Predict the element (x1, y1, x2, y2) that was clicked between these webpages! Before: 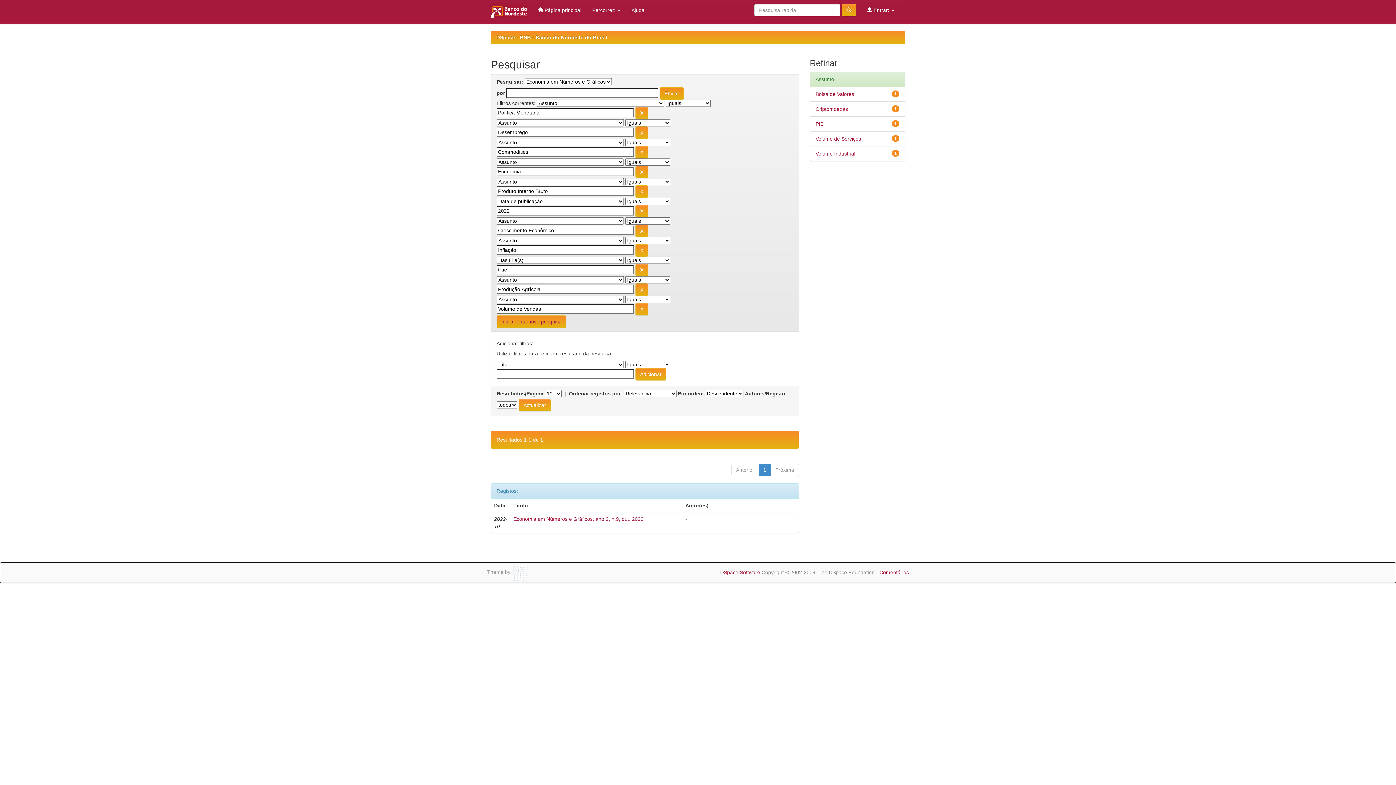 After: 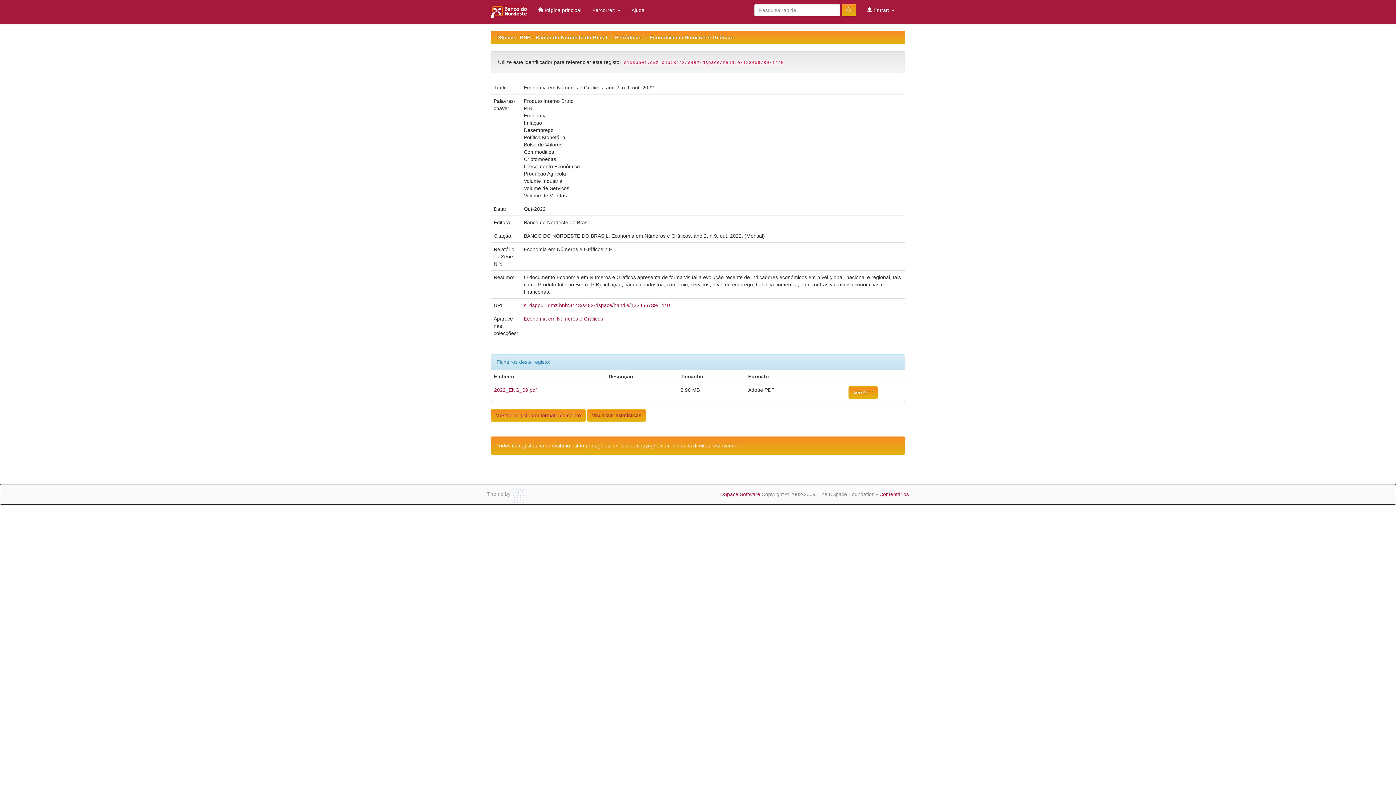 Action: bbox: (513, 516, 643, 522) label: Economia em Números e Gráficos, ano 2, n.9, out. 2022